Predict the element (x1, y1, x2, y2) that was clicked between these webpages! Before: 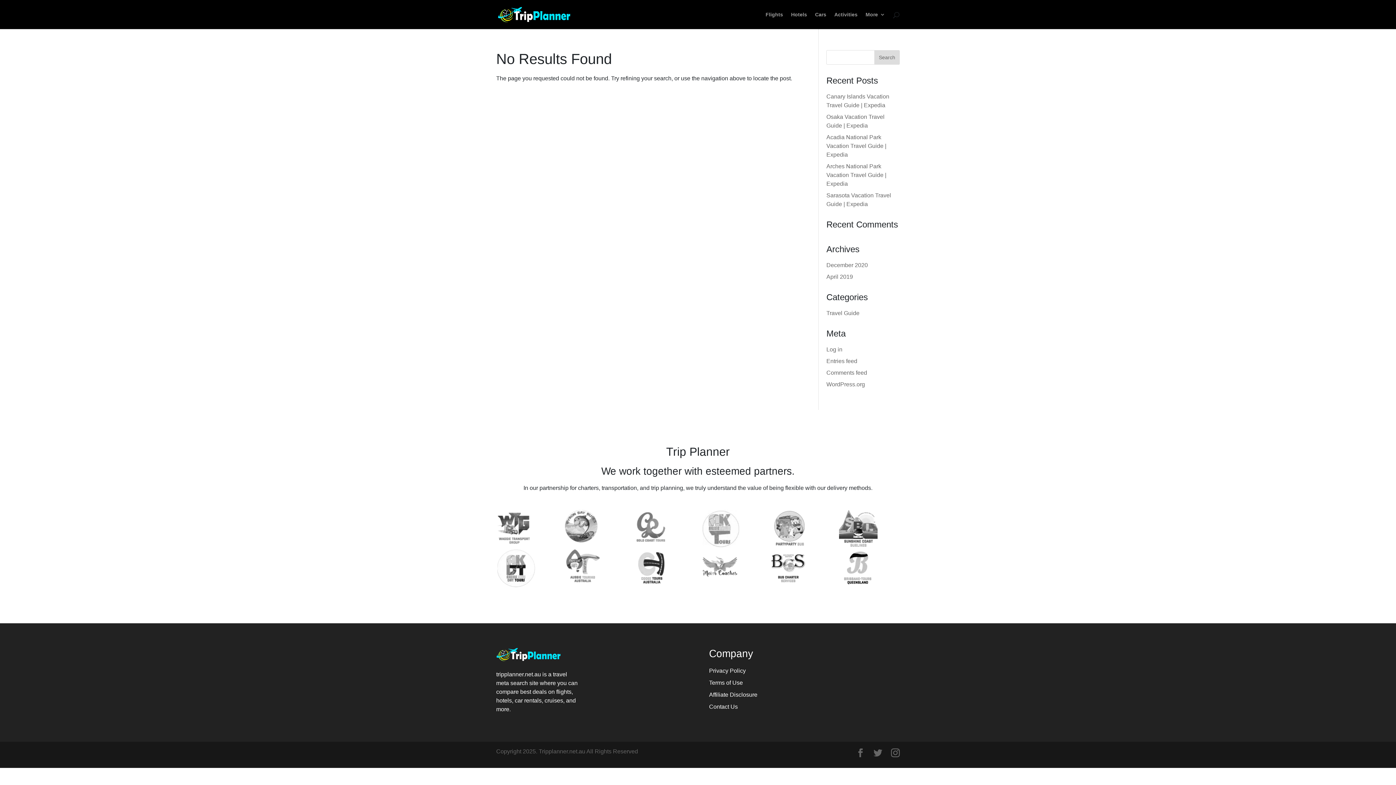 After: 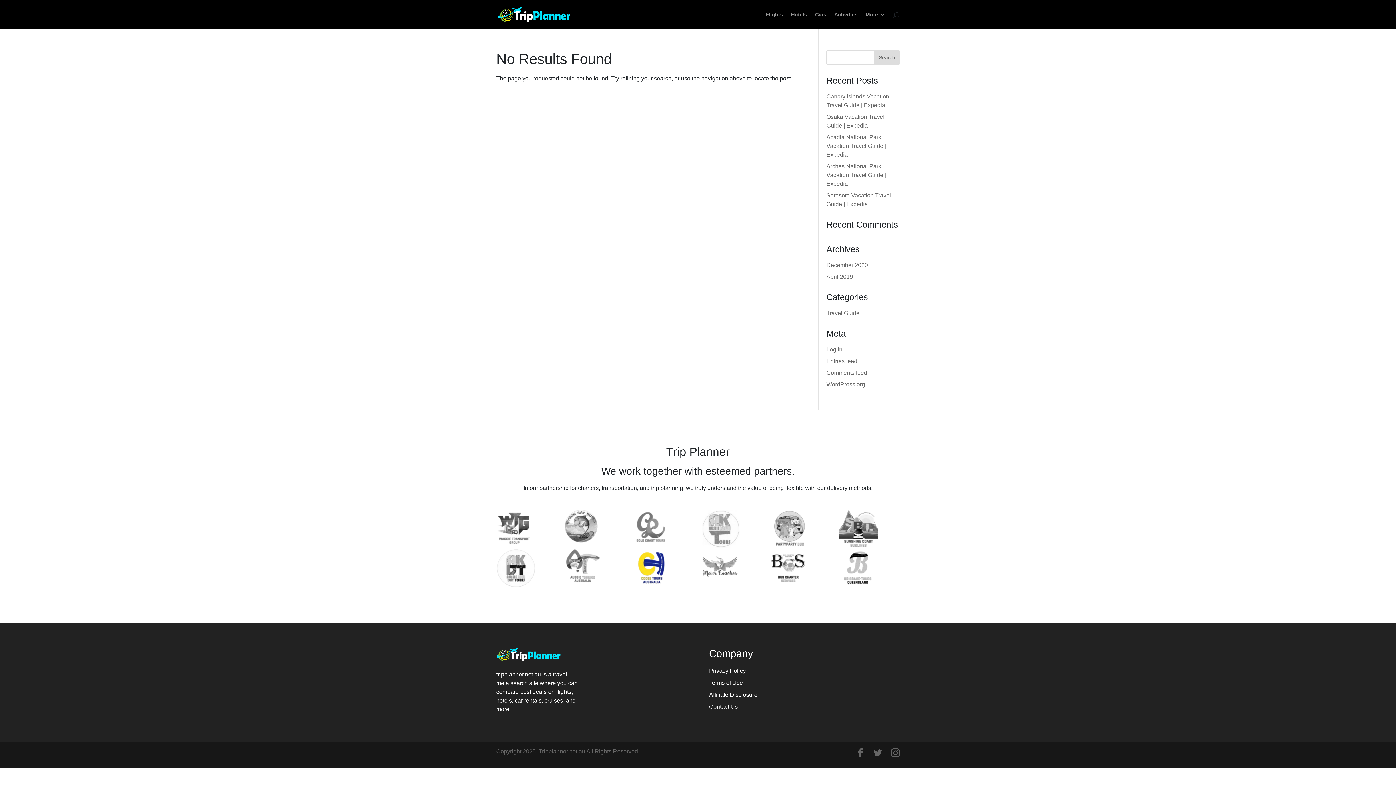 Action: bbox: (633, 563, 670, 570)